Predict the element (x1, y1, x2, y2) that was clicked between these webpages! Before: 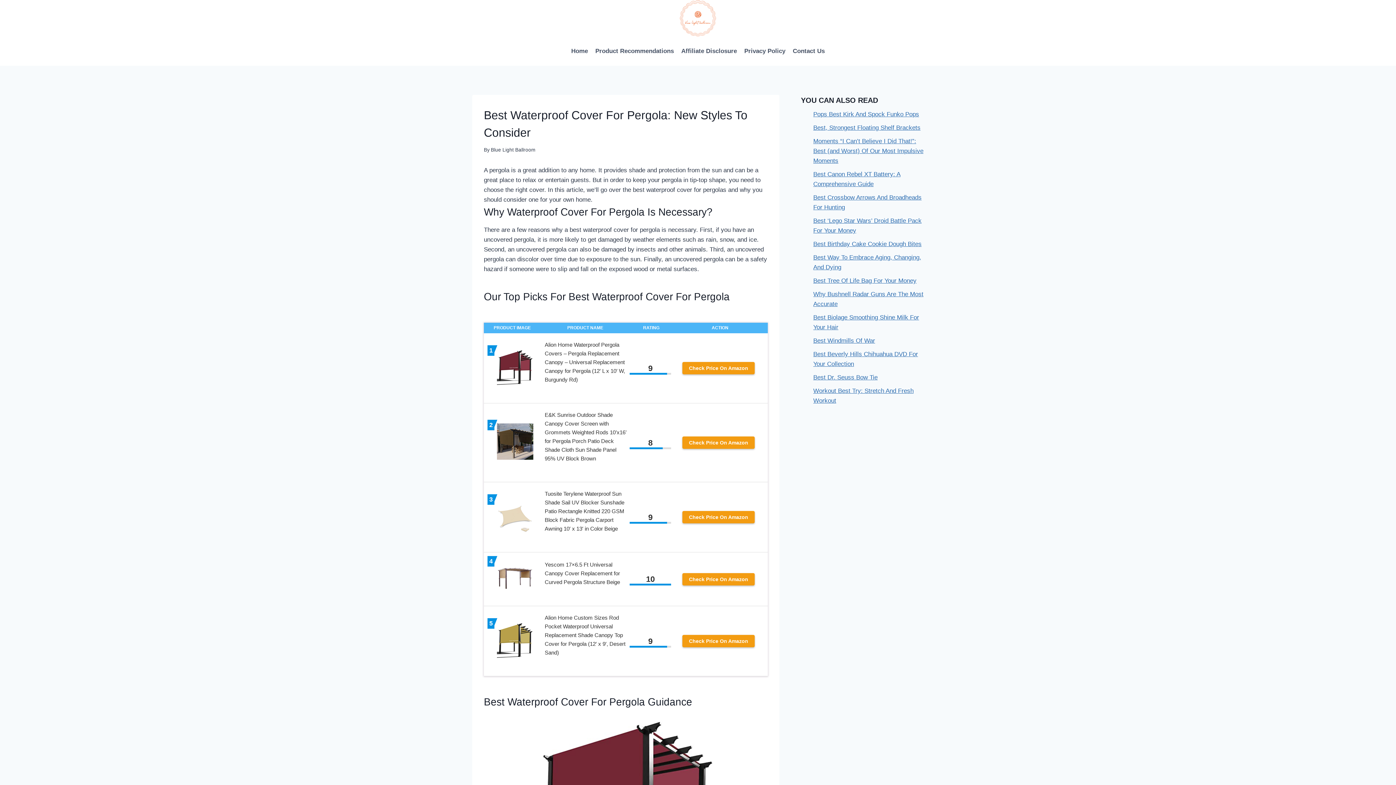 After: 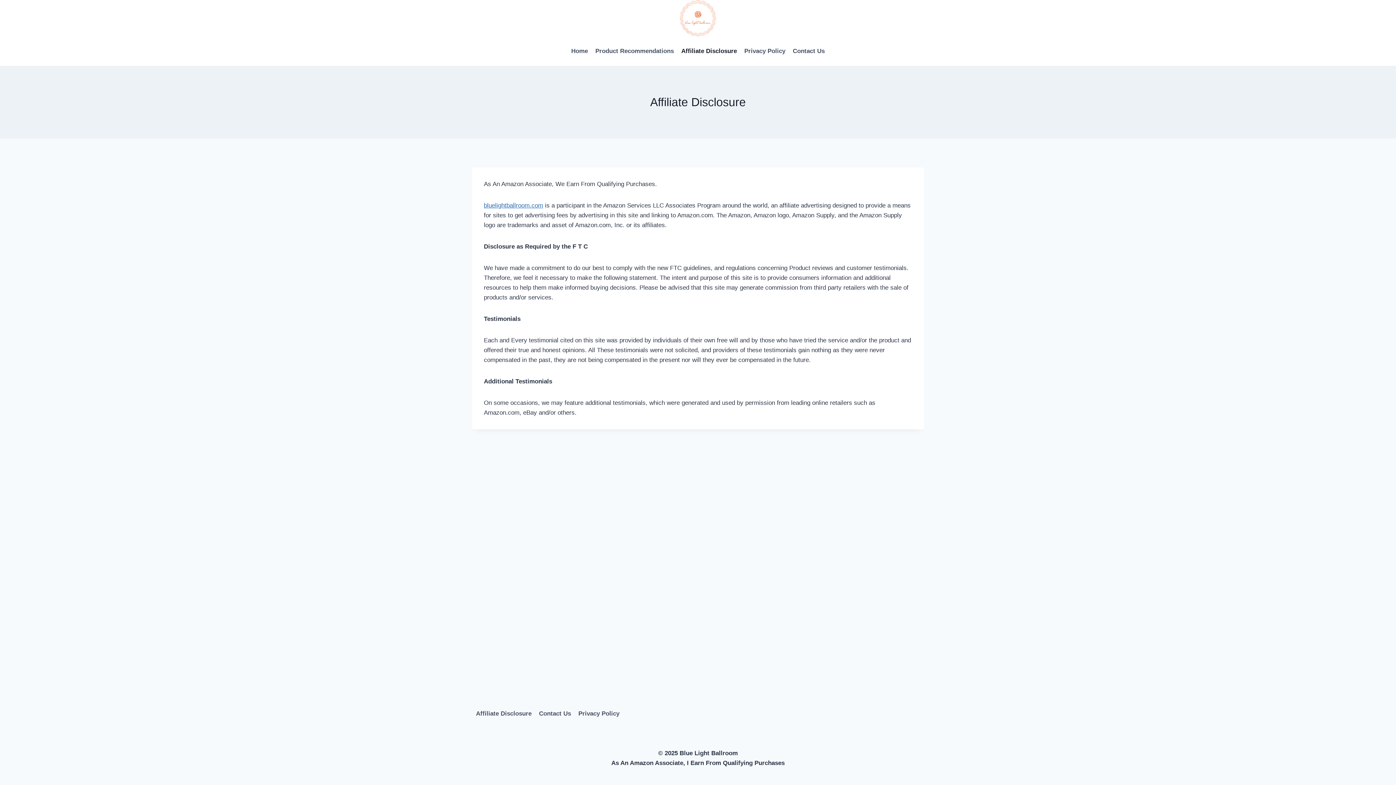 Action: bbox: (677, 42, 740, 59) label: Affiliate Disclosure